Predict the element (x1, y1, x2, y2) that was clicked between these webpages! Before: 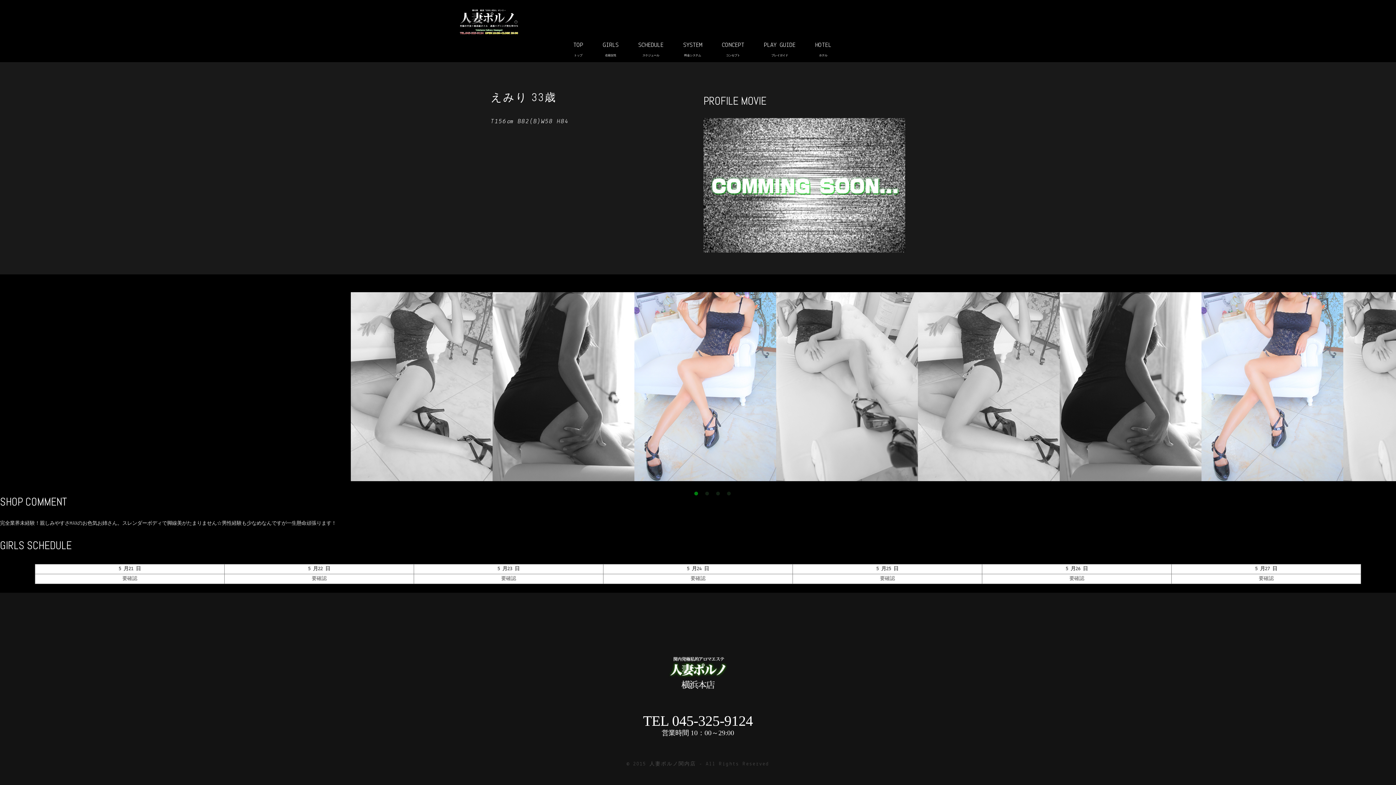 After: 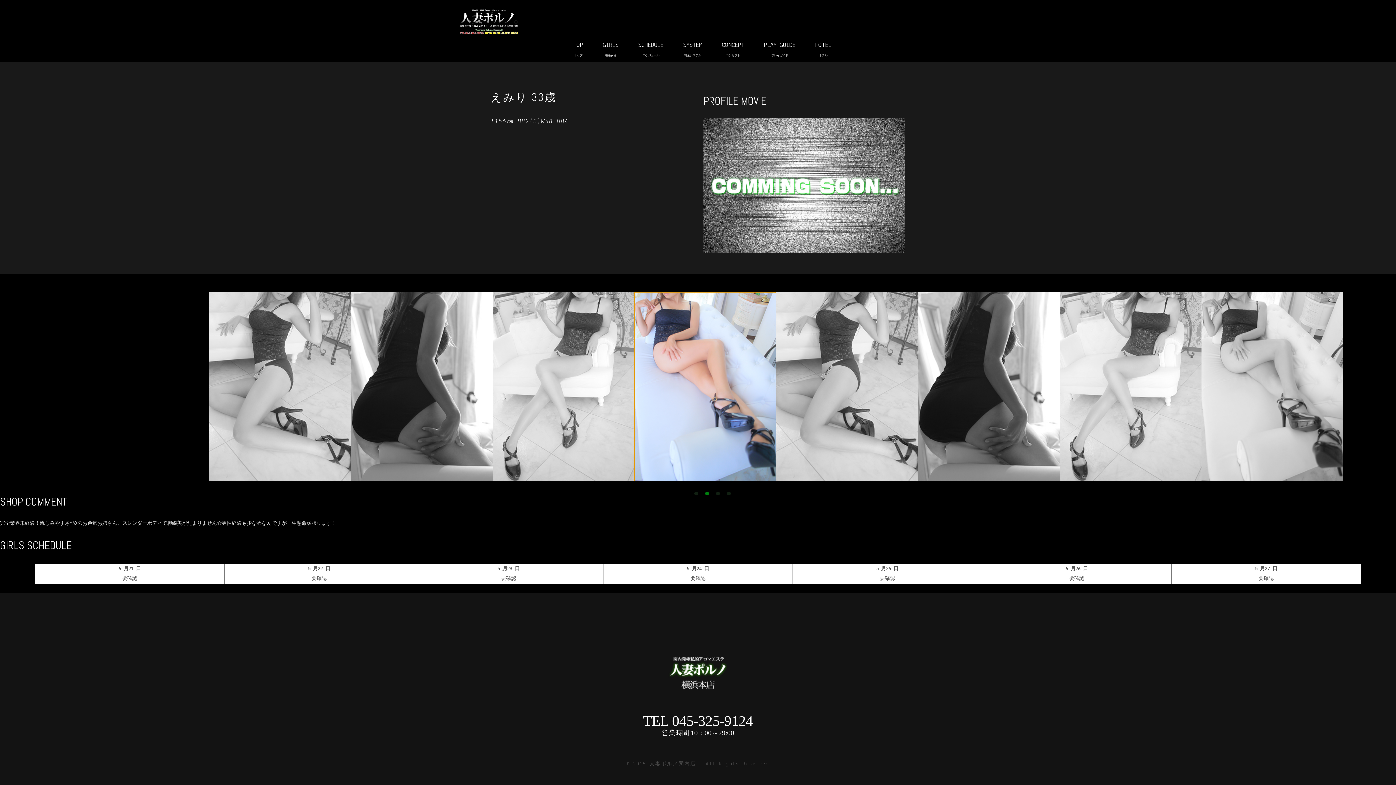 Action: label: 2 bbox: (703, 490, 710, 497)